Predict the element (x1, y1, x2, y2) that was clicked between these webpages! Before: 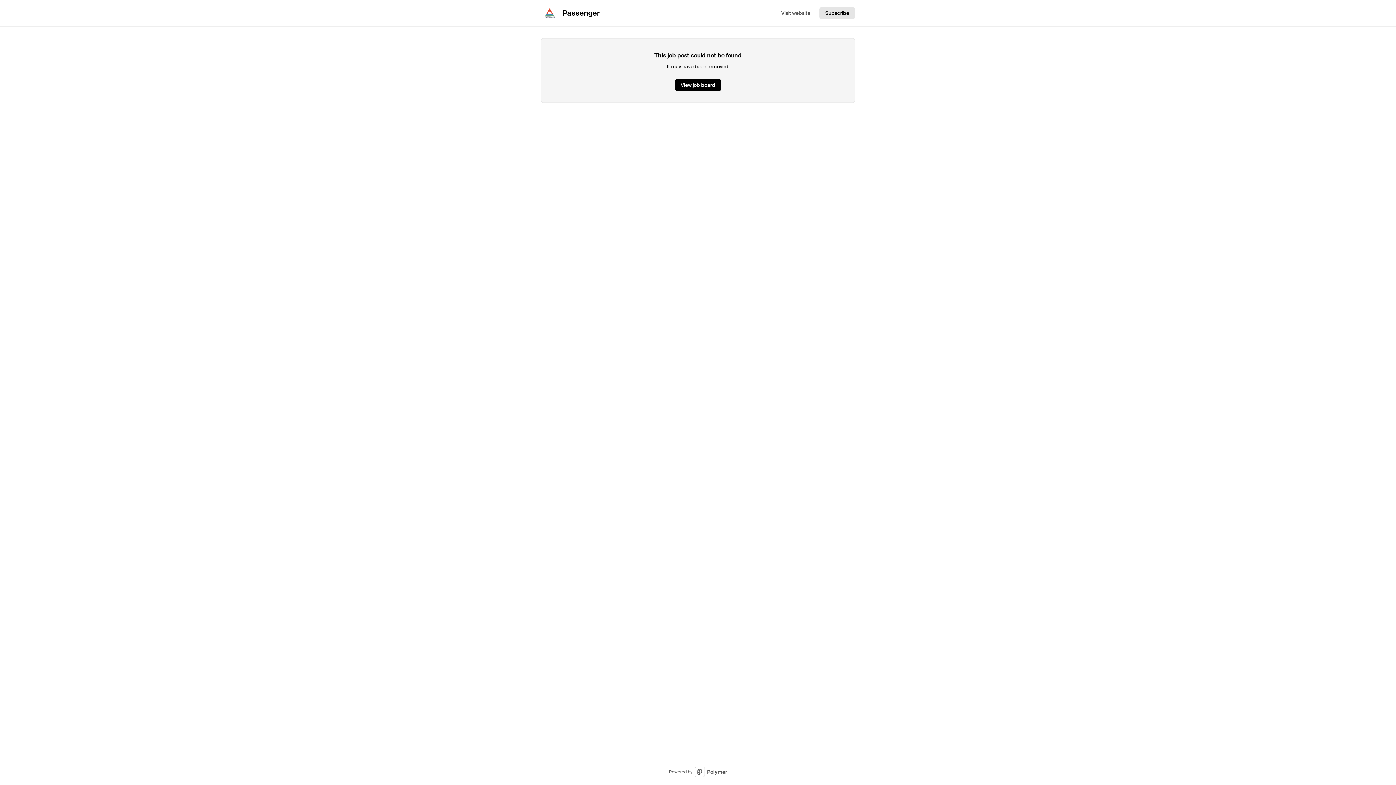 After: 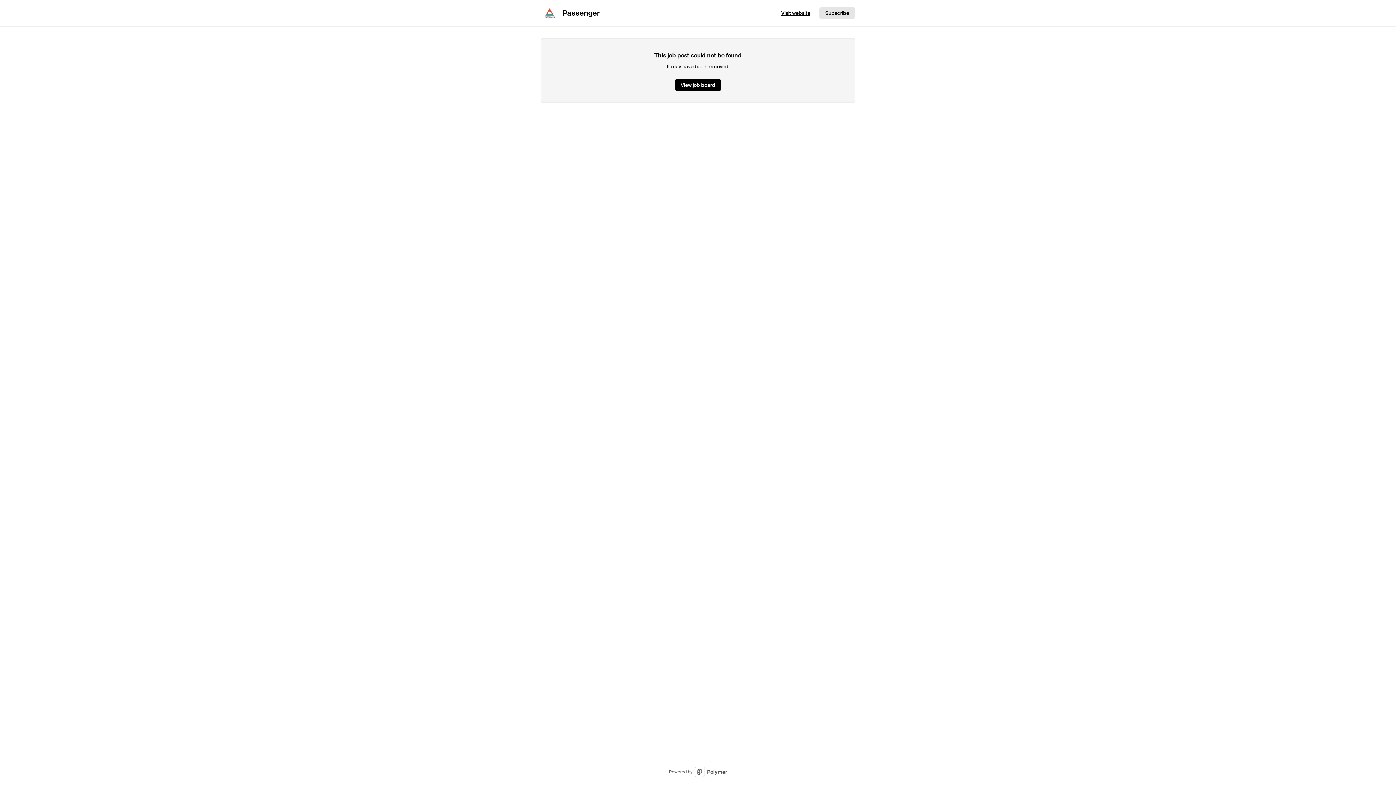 Action: bbox: (781, 10, 810, 16) label: Visit website